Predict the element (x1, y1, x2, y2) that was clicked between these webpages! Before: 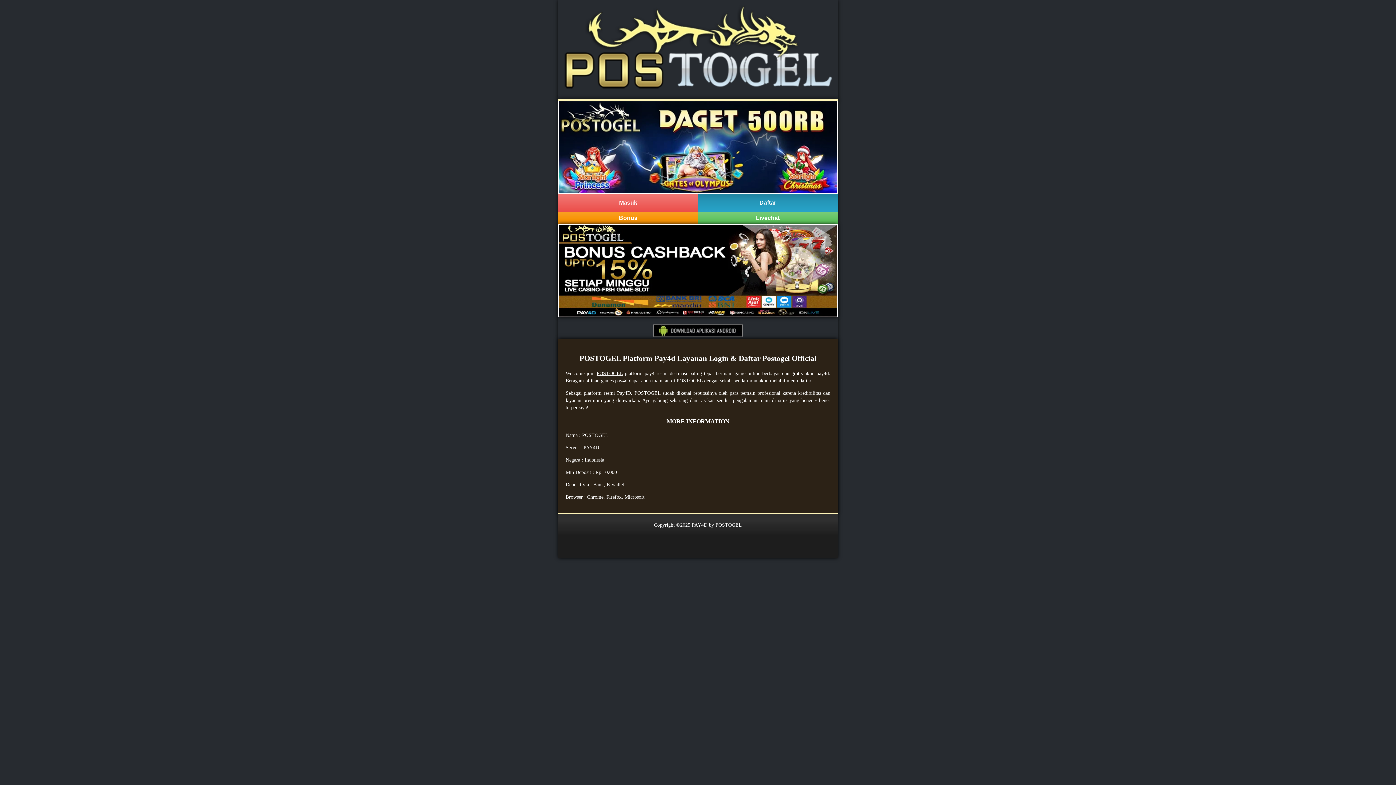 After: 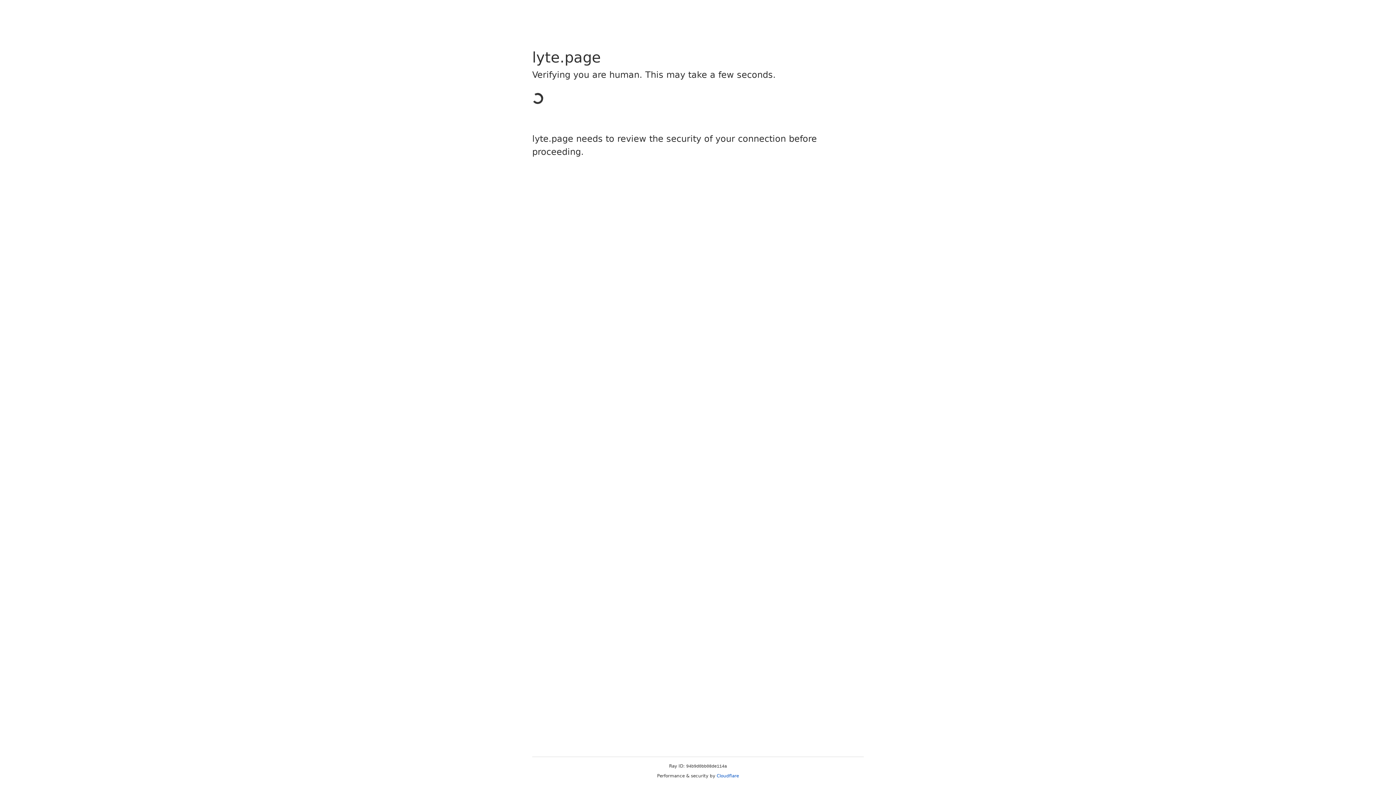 Action: label: Masuk bbox: (558, 193, 698, 211)